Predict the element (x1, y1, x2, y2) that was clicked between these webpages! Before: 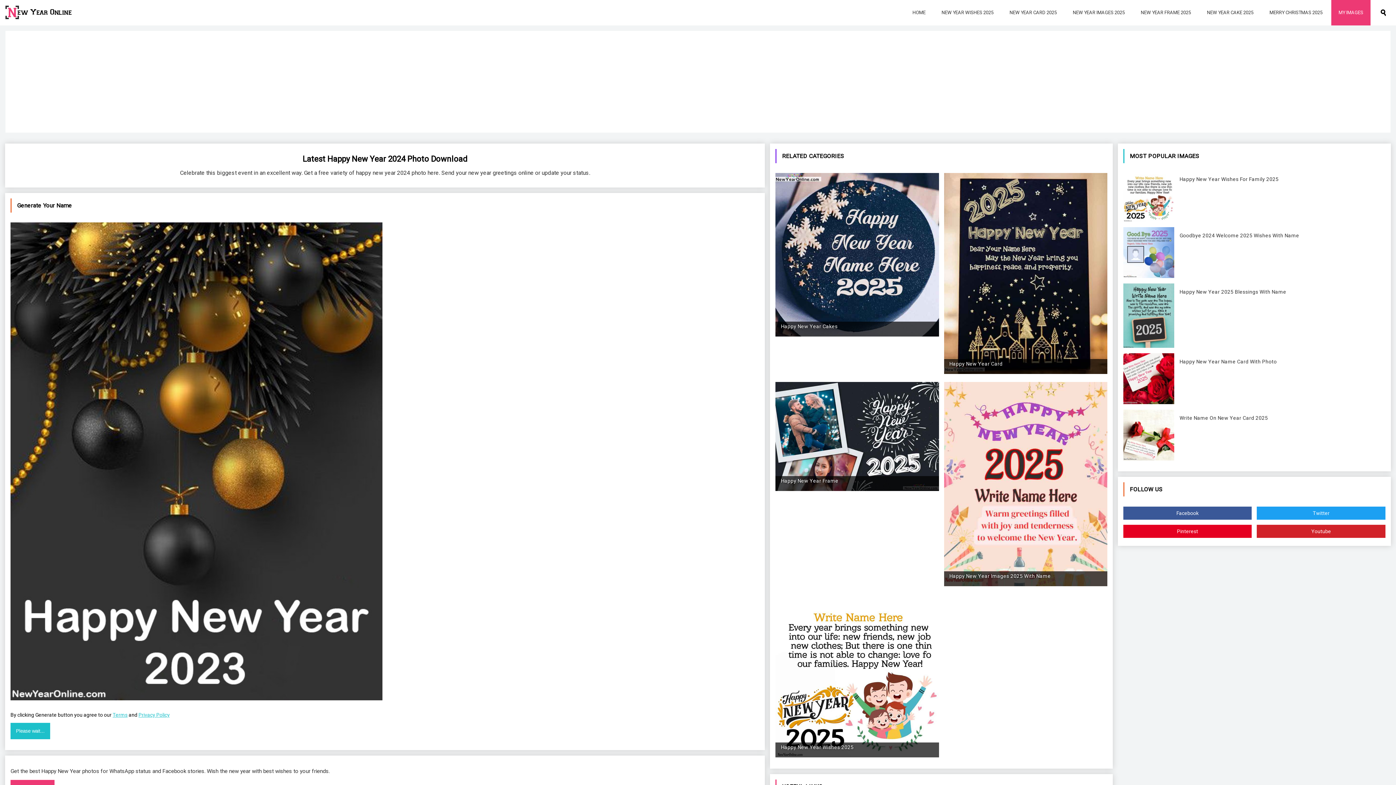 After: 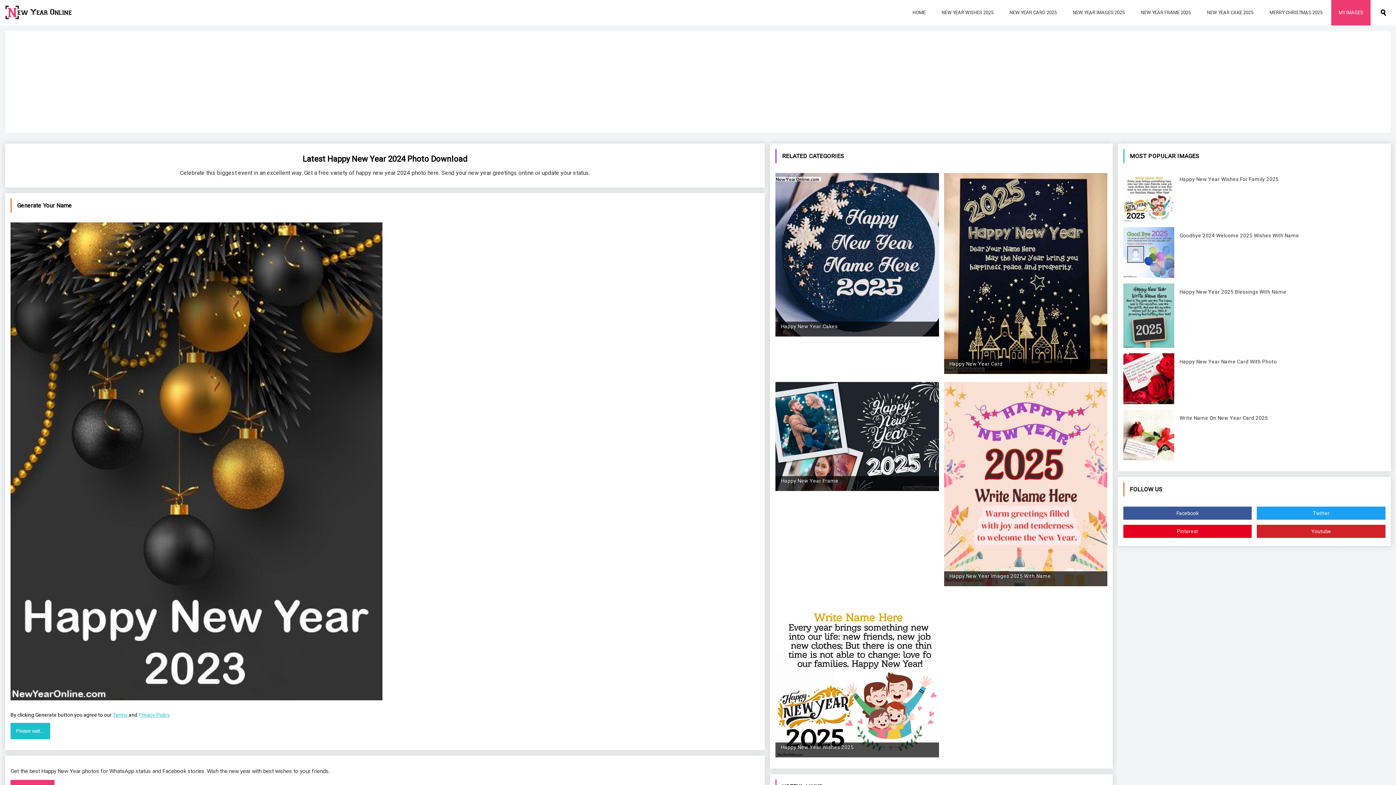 Action: bbox: (138, 712, 169, 718) label: Privacy Policy